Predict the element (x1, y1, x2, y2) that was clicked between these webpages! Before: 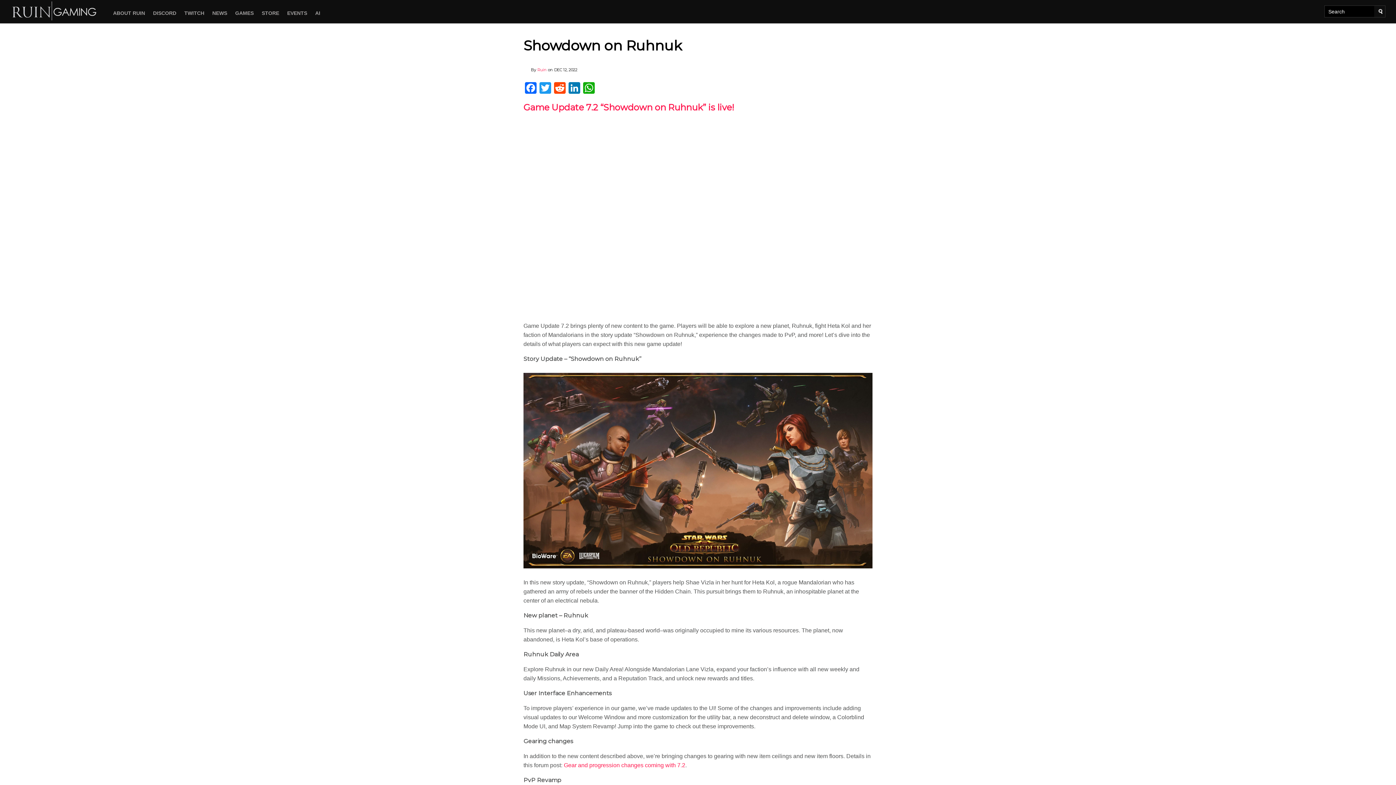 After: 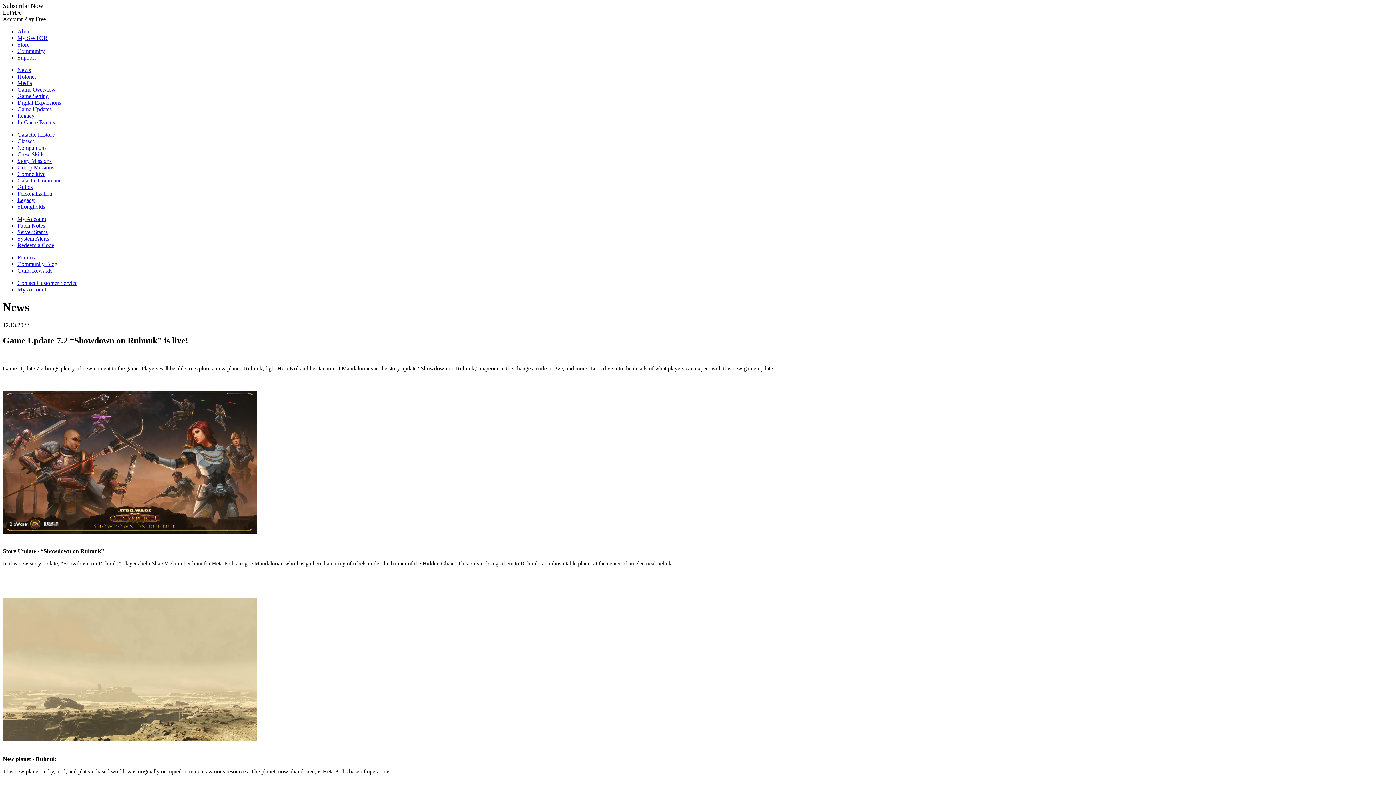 Action: label: Game Update 7.2 “Showdown on Ruhnuk” is live! bbox: (523, 102, 734, 112)